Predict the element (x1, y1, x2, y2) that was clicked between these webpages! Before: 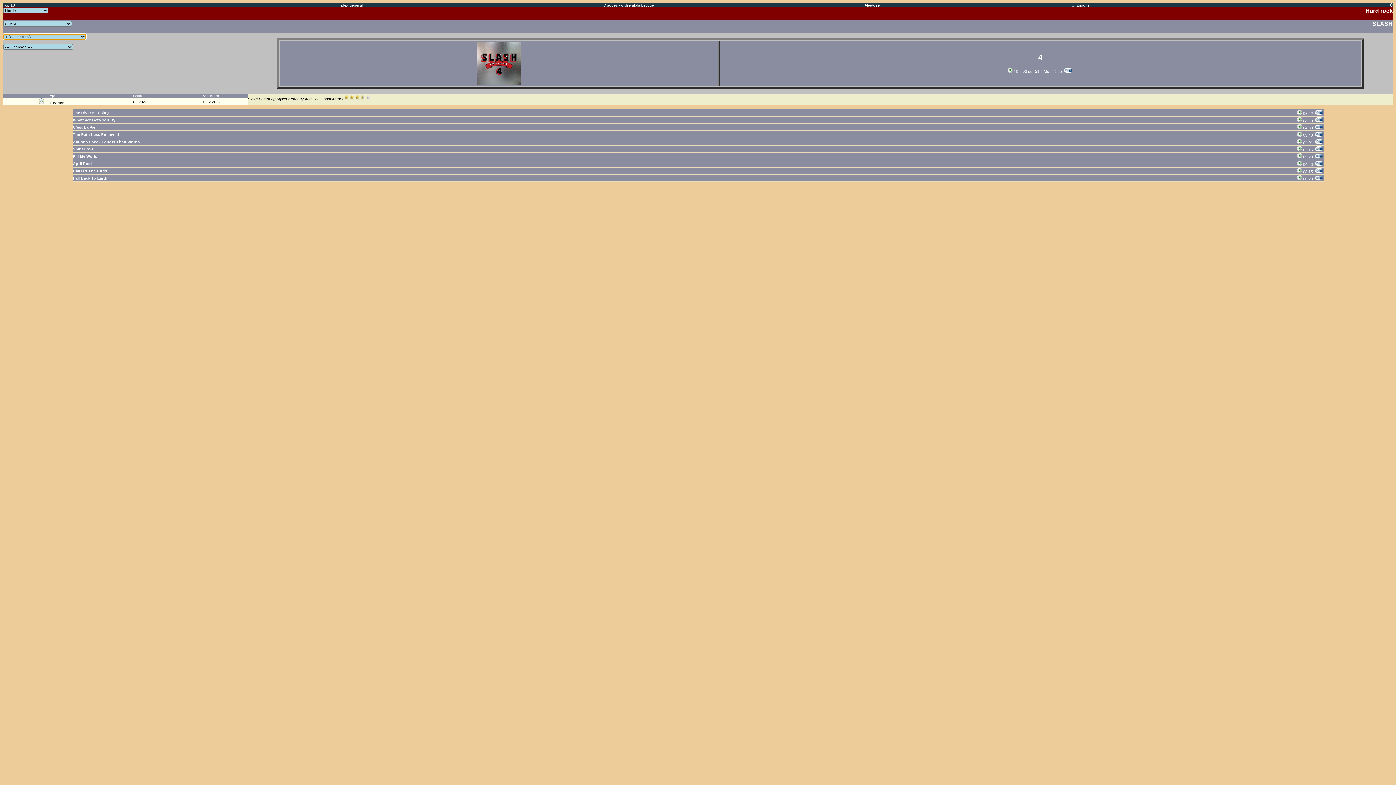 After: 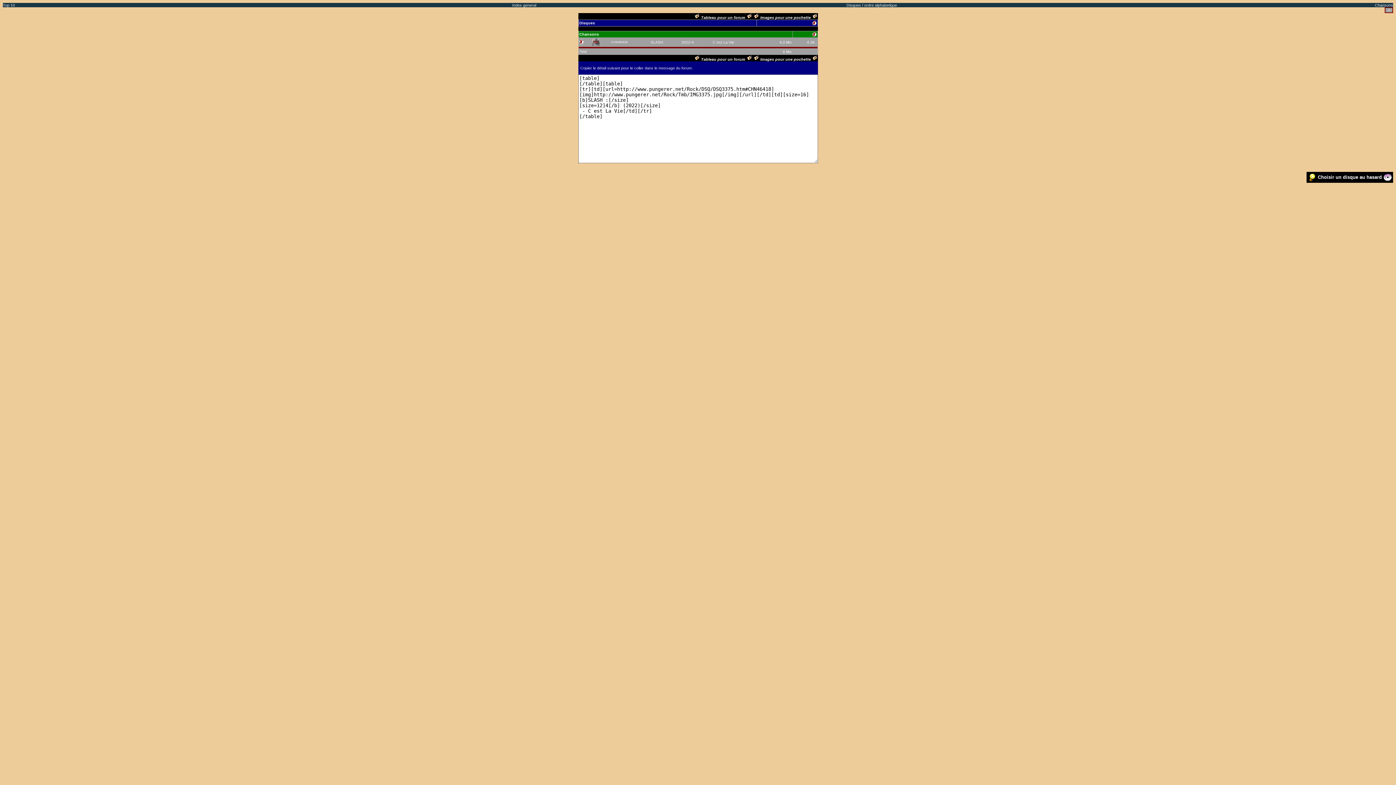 Action: bbox: (1315, 125, 1323, 130)